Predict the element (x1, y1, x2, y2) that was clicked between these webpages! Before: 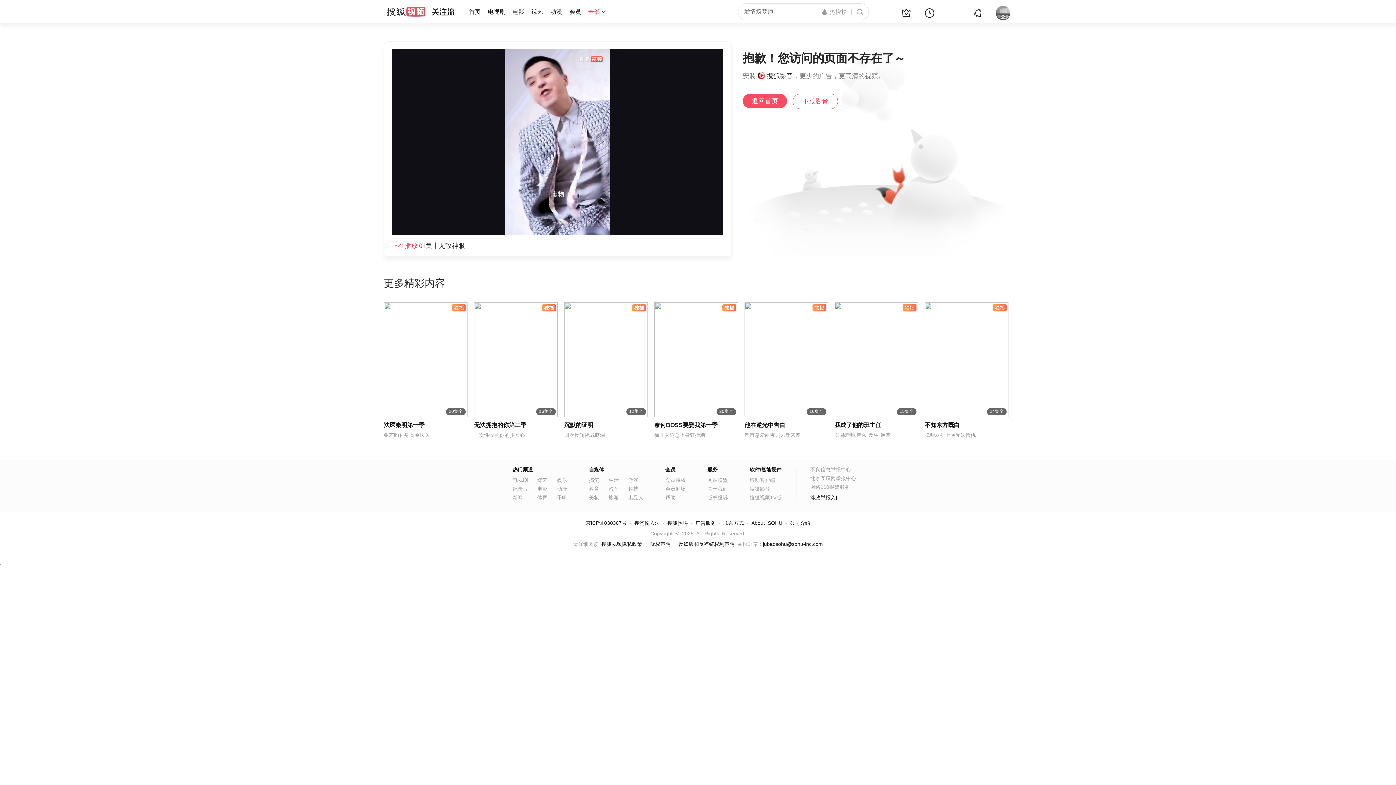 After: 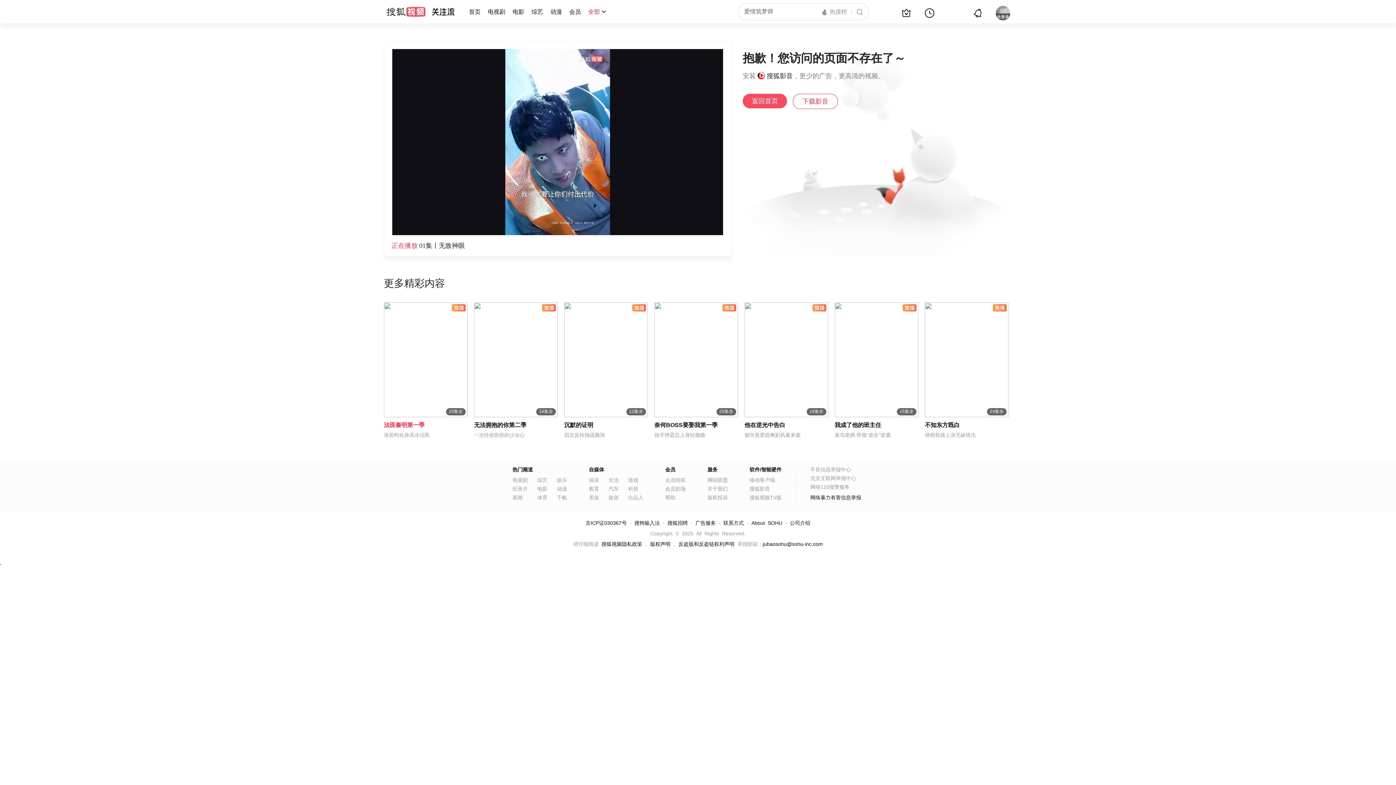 Action: bbox: (384, 421, 467, 429) label: 法医秦明第一季